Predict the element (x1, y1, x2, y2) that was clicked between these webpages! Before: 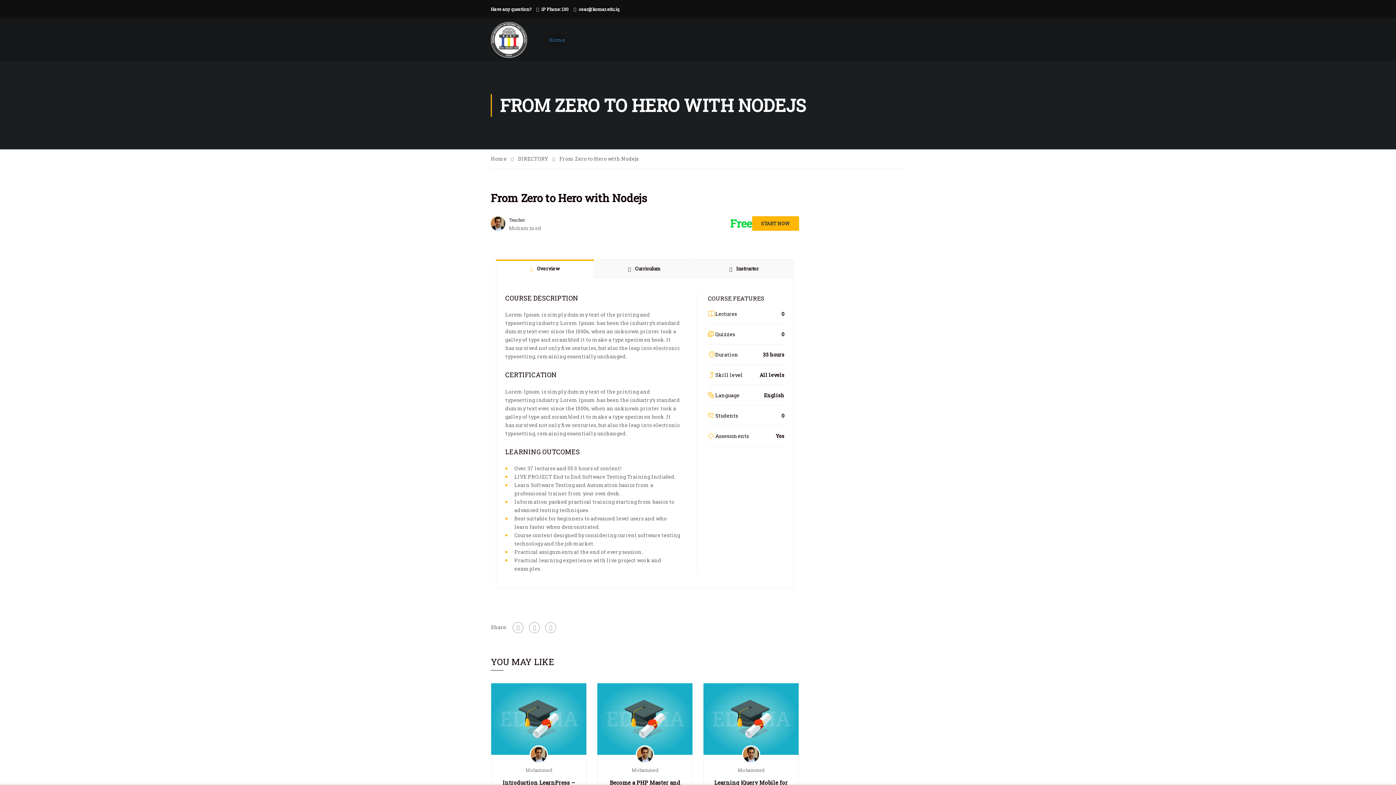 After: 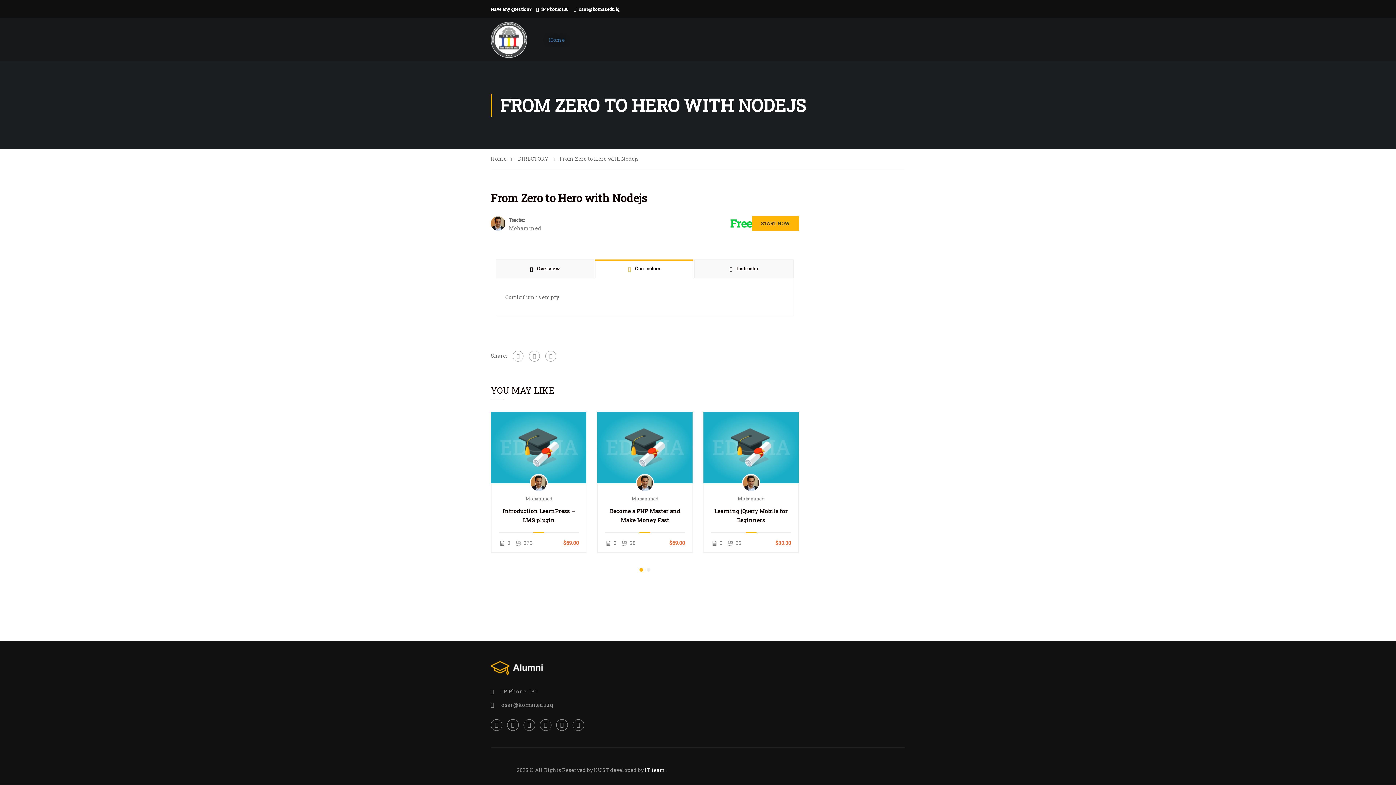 Action: bbox: (595, 259, 693, 278) label:  Curriculum